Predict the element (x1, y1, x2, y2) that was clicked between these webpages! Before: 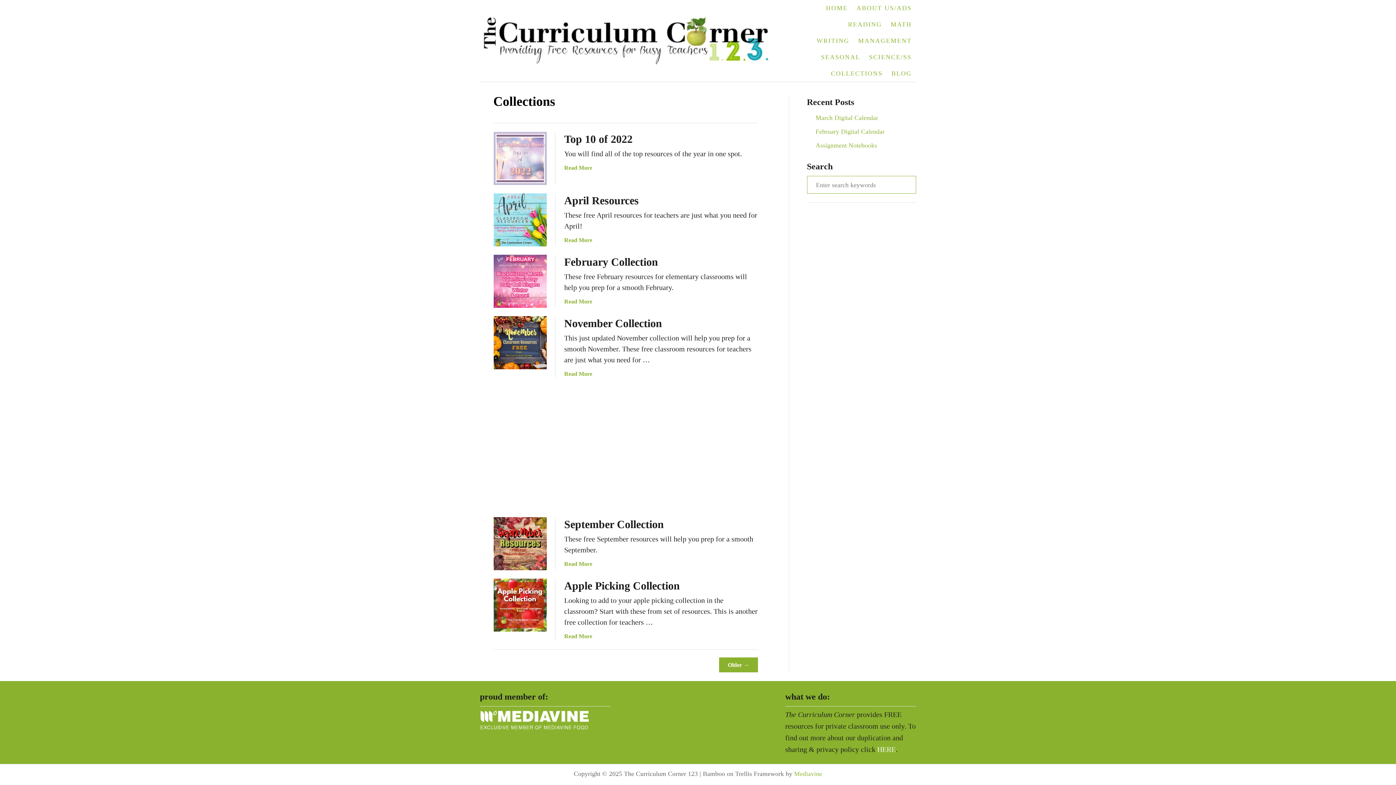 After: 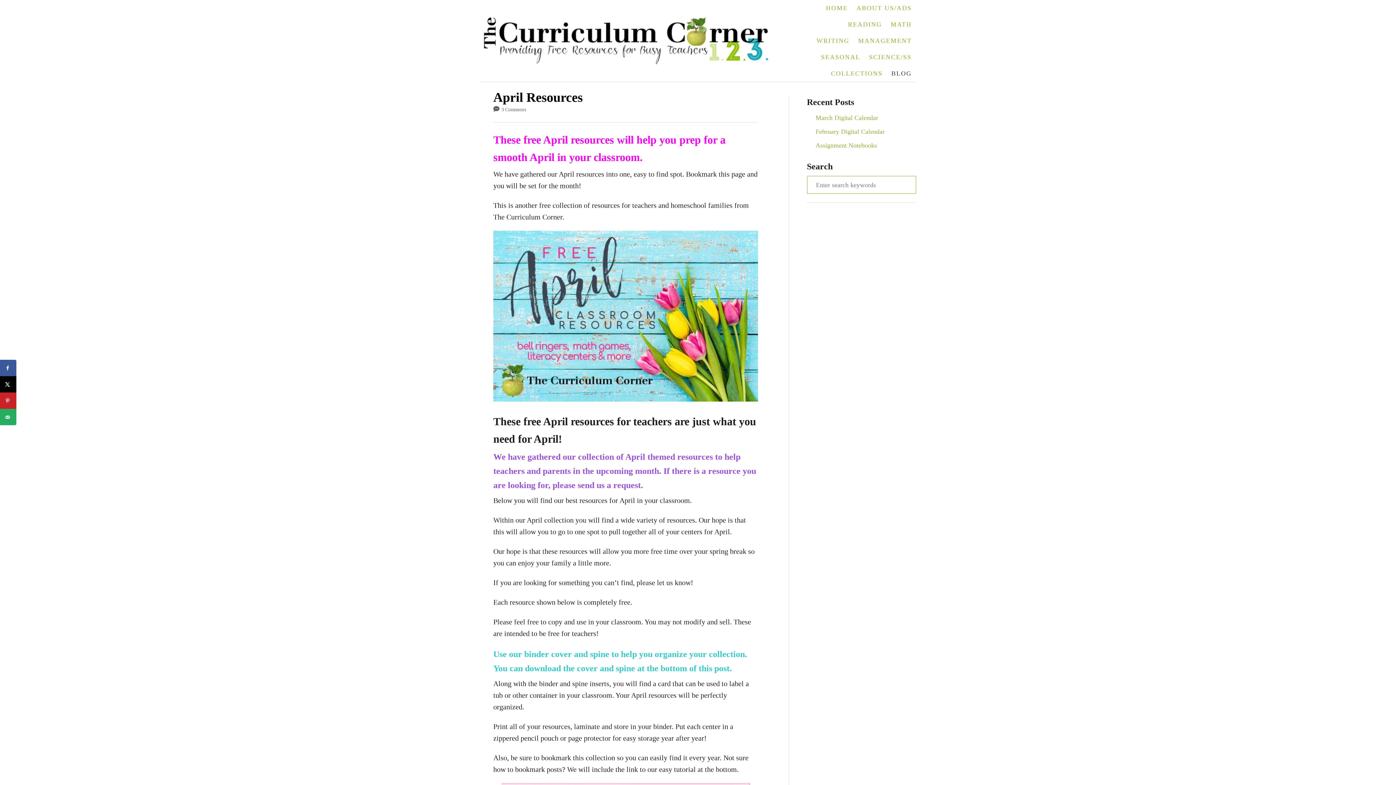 Action: label: Read More
about April Resources bbox: (564, 237, 592, 243)